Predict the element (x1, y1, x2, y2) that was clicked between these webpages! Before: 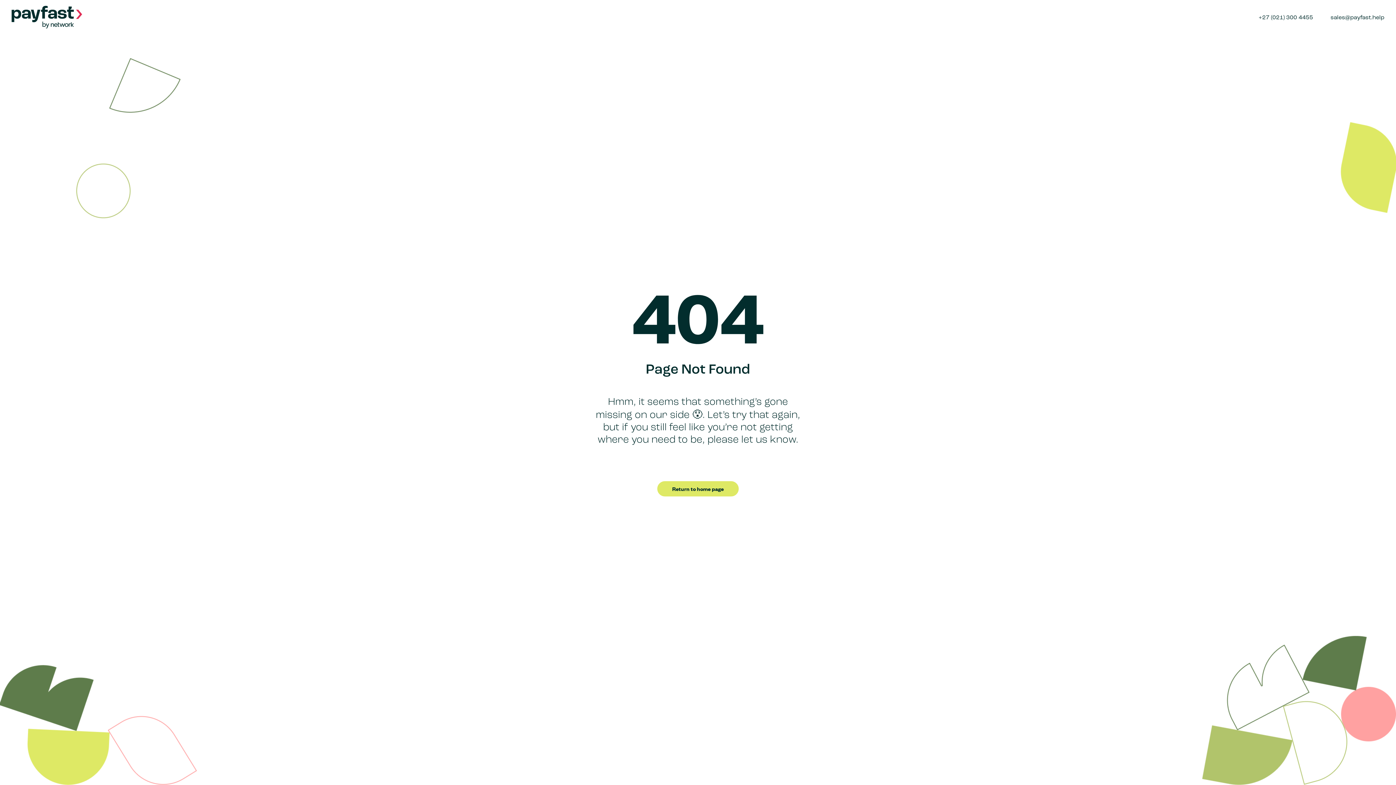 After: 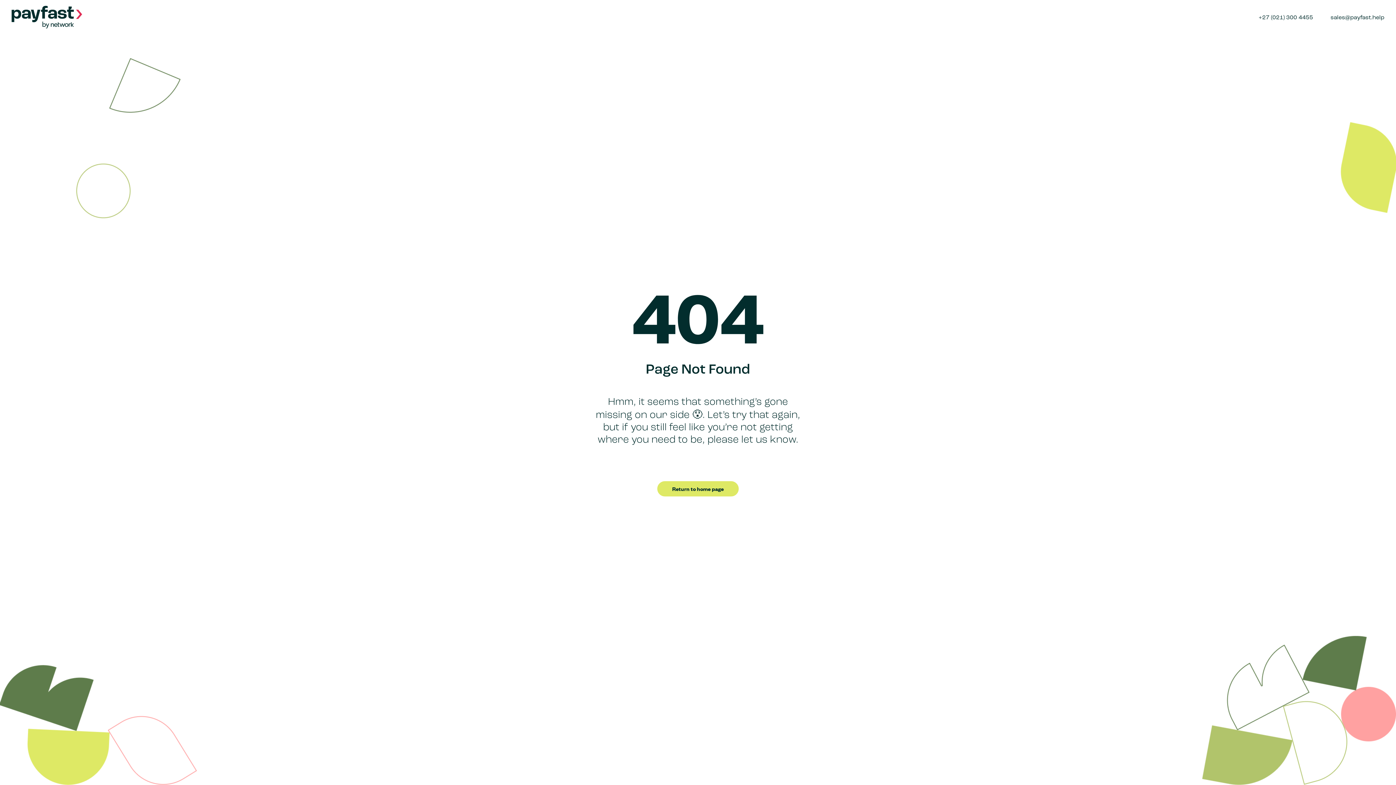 Action: bbox: (0, 5, 82, 29)